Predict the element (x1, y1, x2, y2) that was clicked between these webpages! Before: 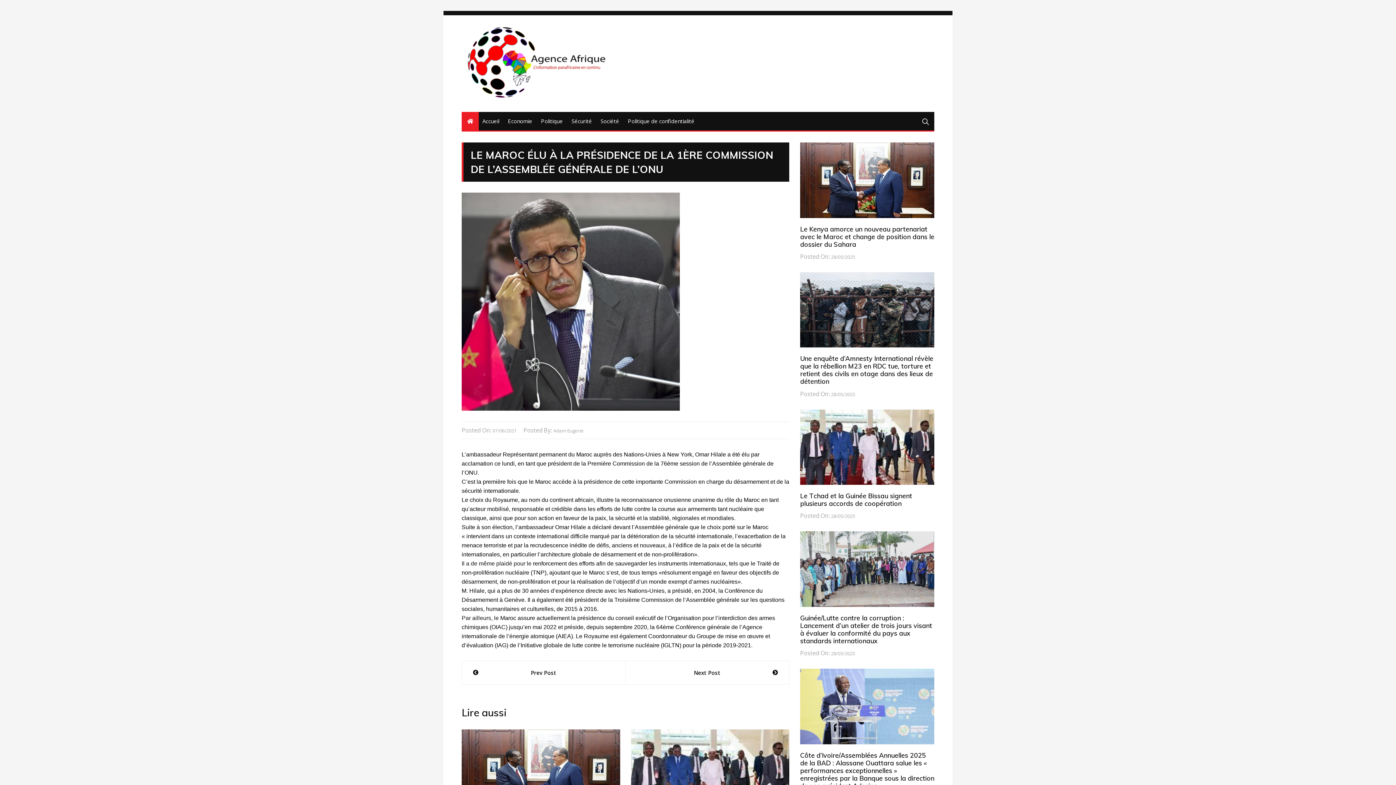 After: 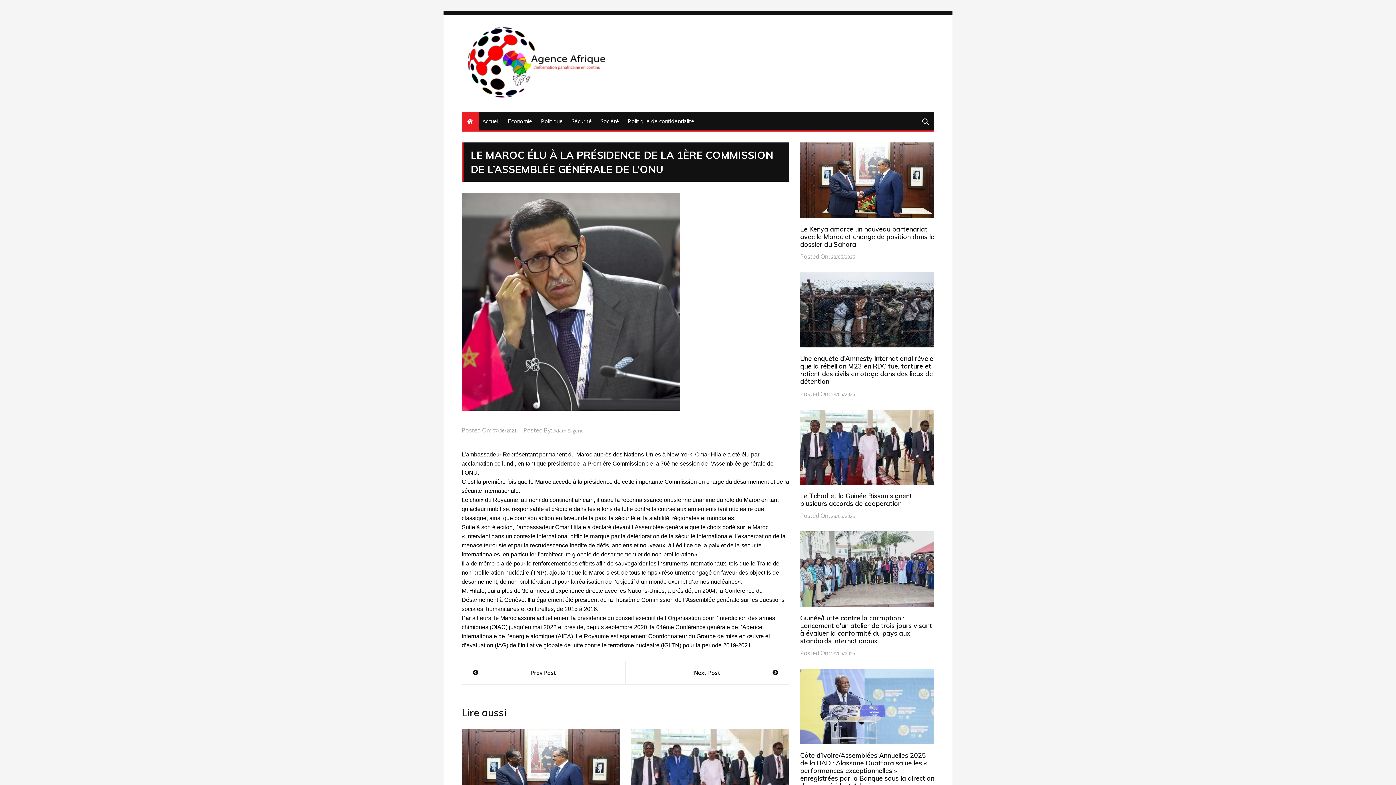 Action: bbox: (492, 427, 516, 434) label: 07/06/2021